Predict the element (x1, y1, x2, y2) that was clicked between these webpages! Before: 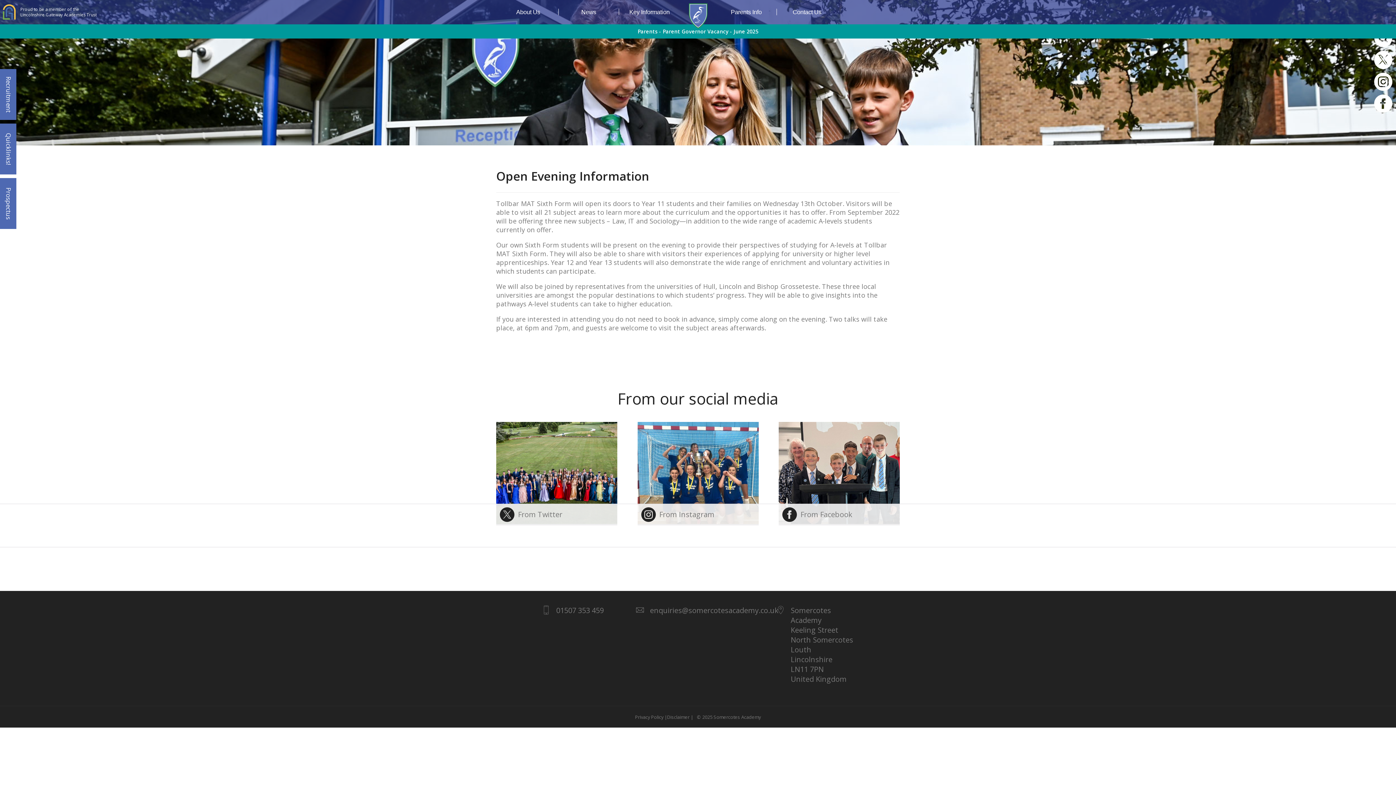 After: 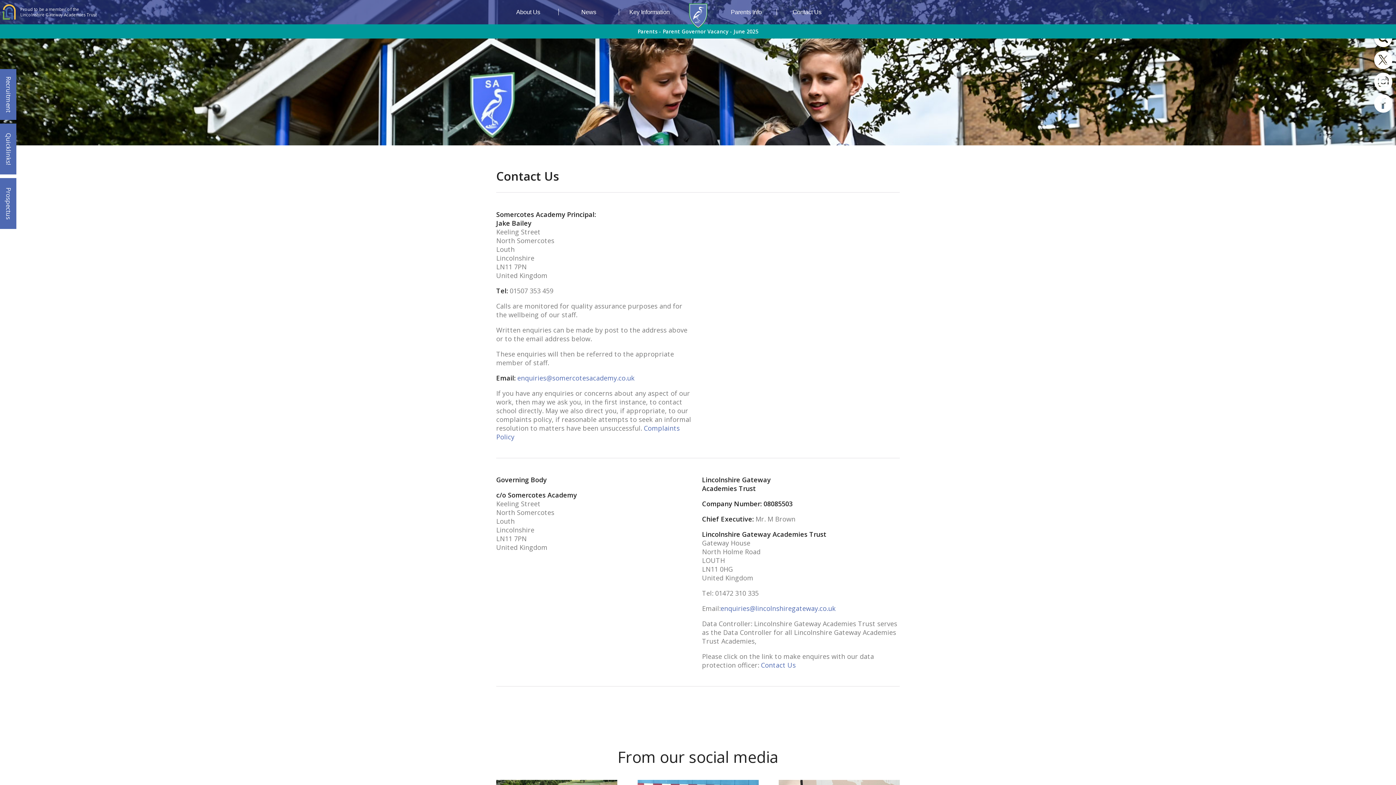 Action: label: Contact Us bbox: (776, 0, 837, 24)